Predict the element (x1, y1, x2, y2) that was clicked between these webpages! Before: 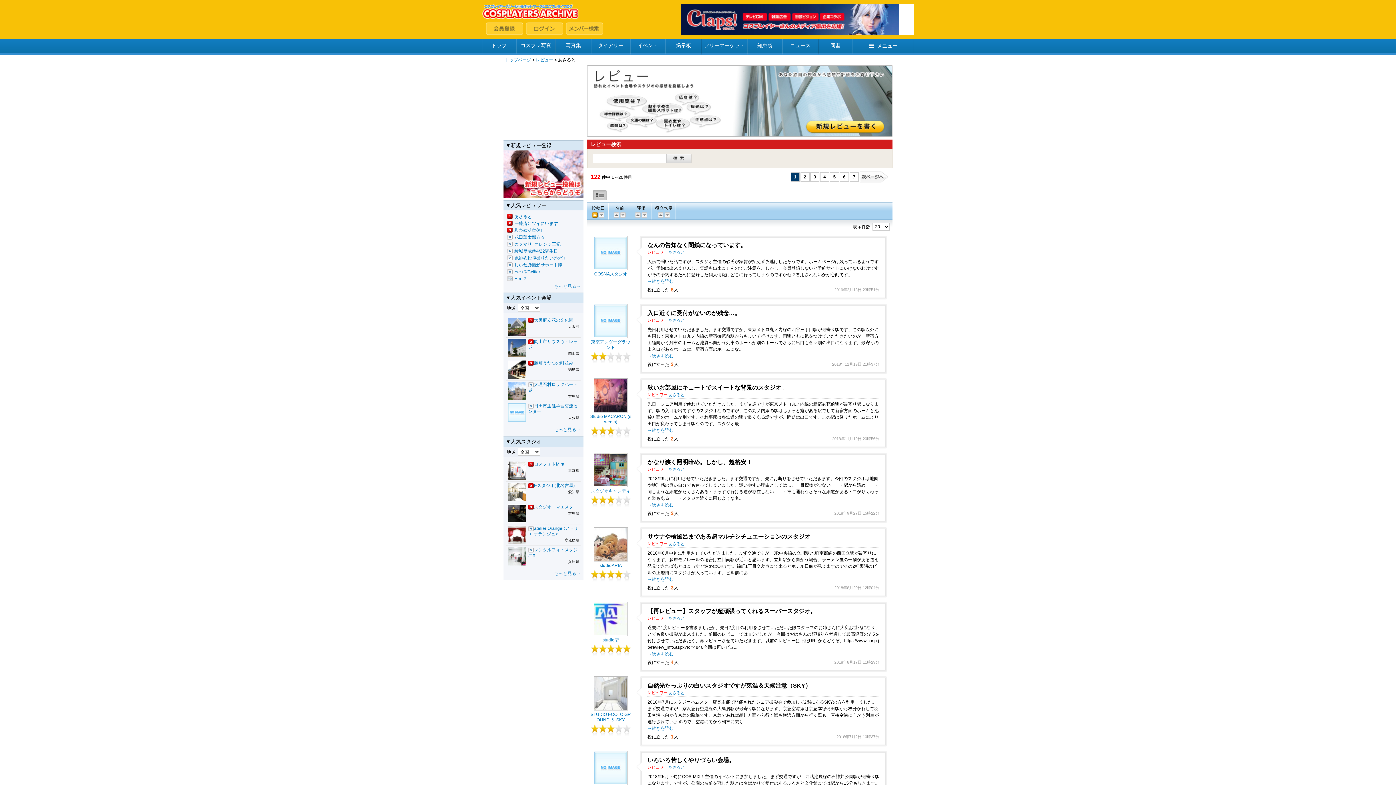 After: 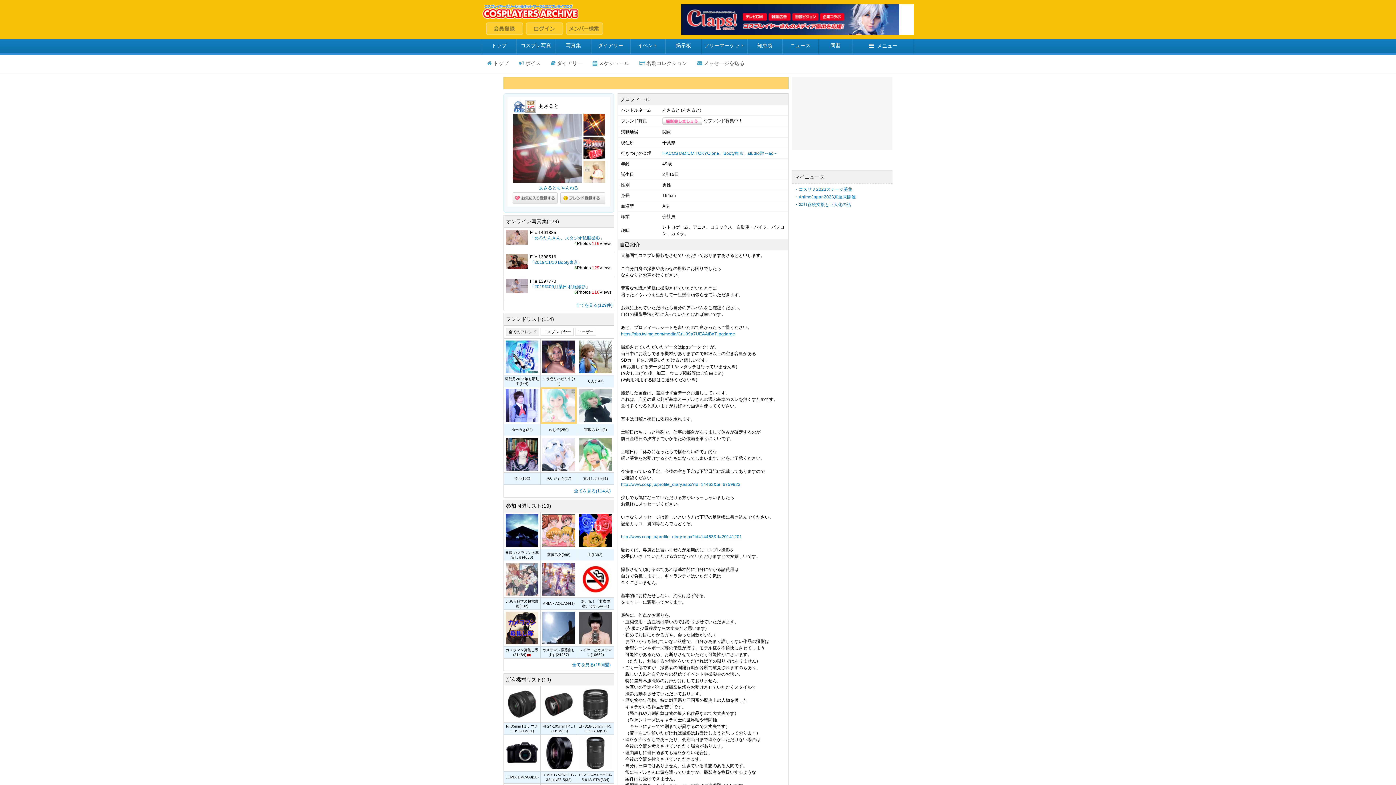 Action: label: あさると bbox: (668, 765, 684, 769)